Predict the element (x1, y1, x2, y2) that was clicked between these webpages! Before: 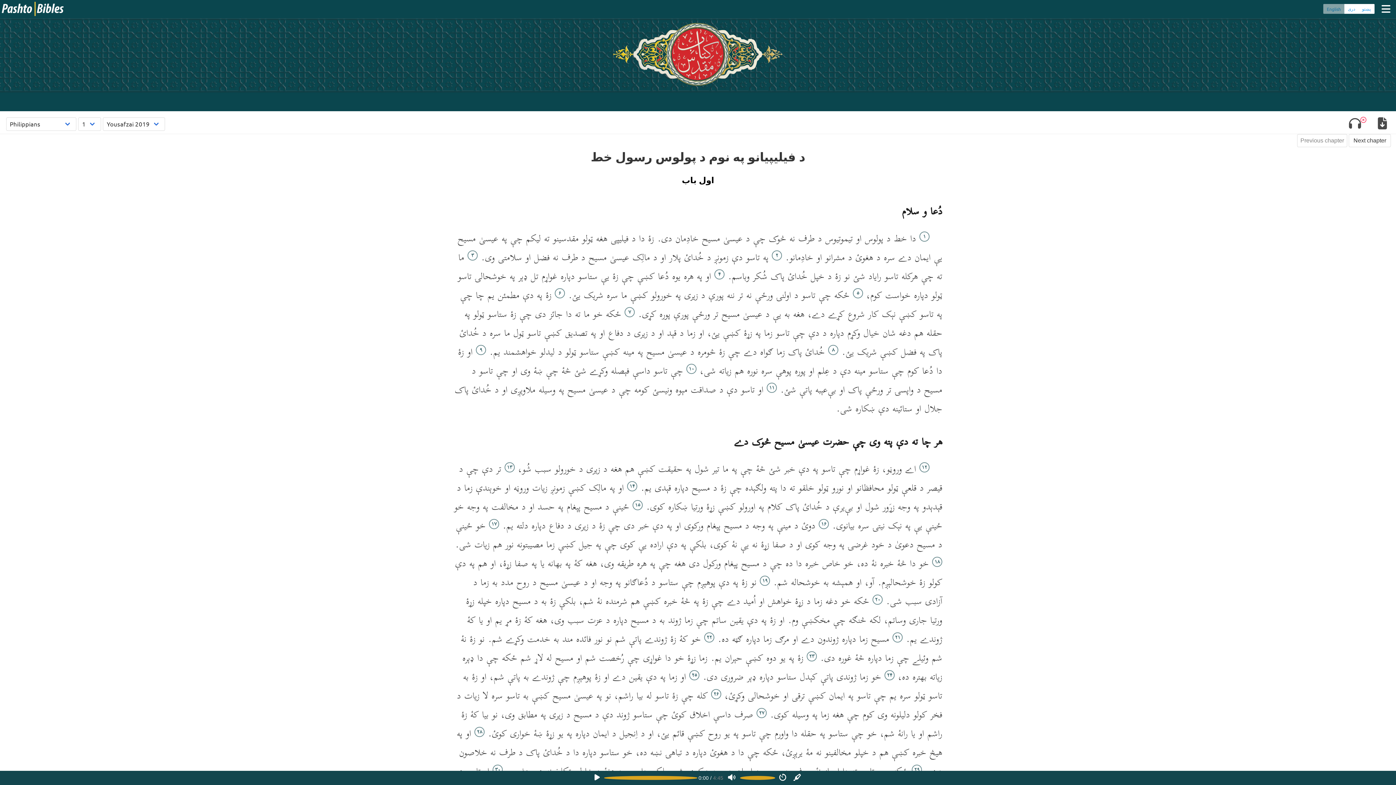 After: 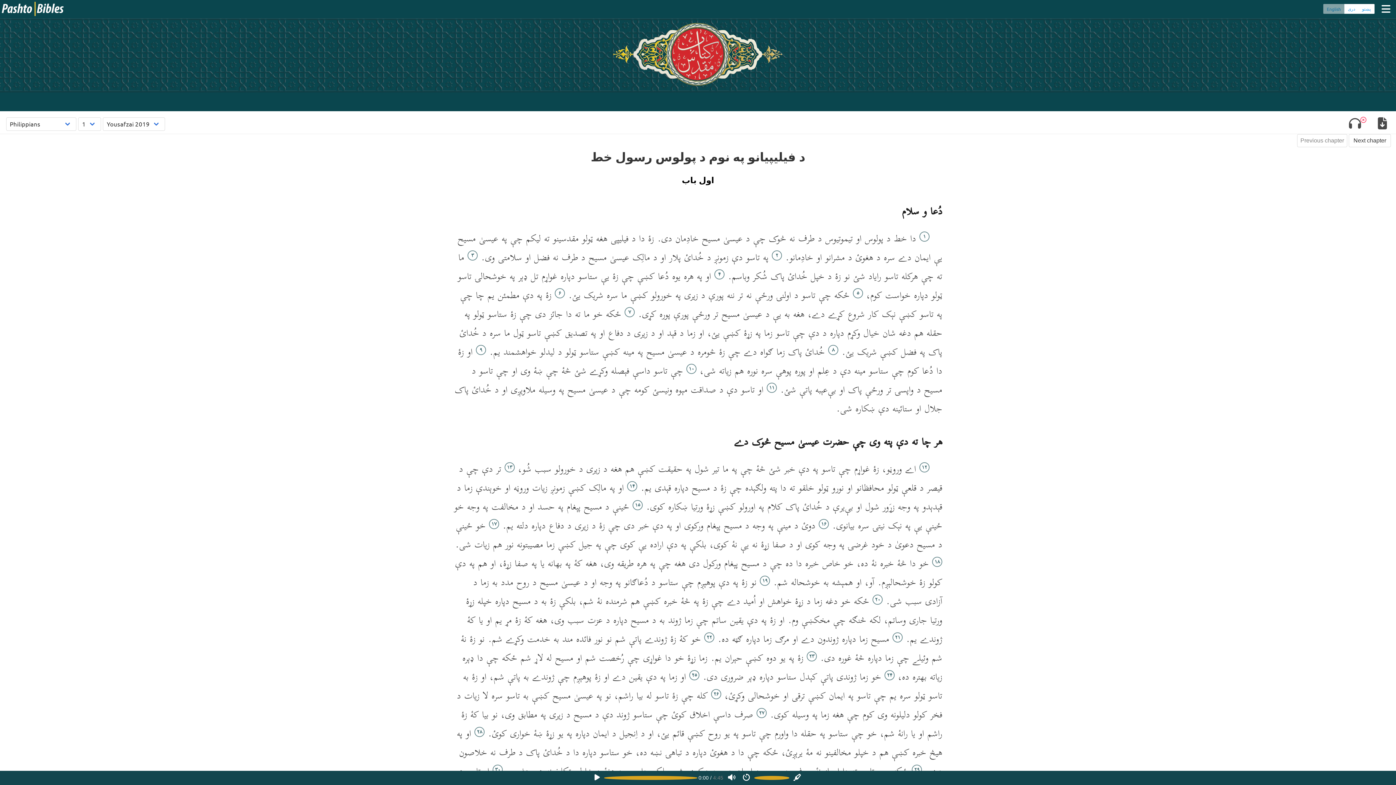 Action: bbox: (776, 772, 789, 783)